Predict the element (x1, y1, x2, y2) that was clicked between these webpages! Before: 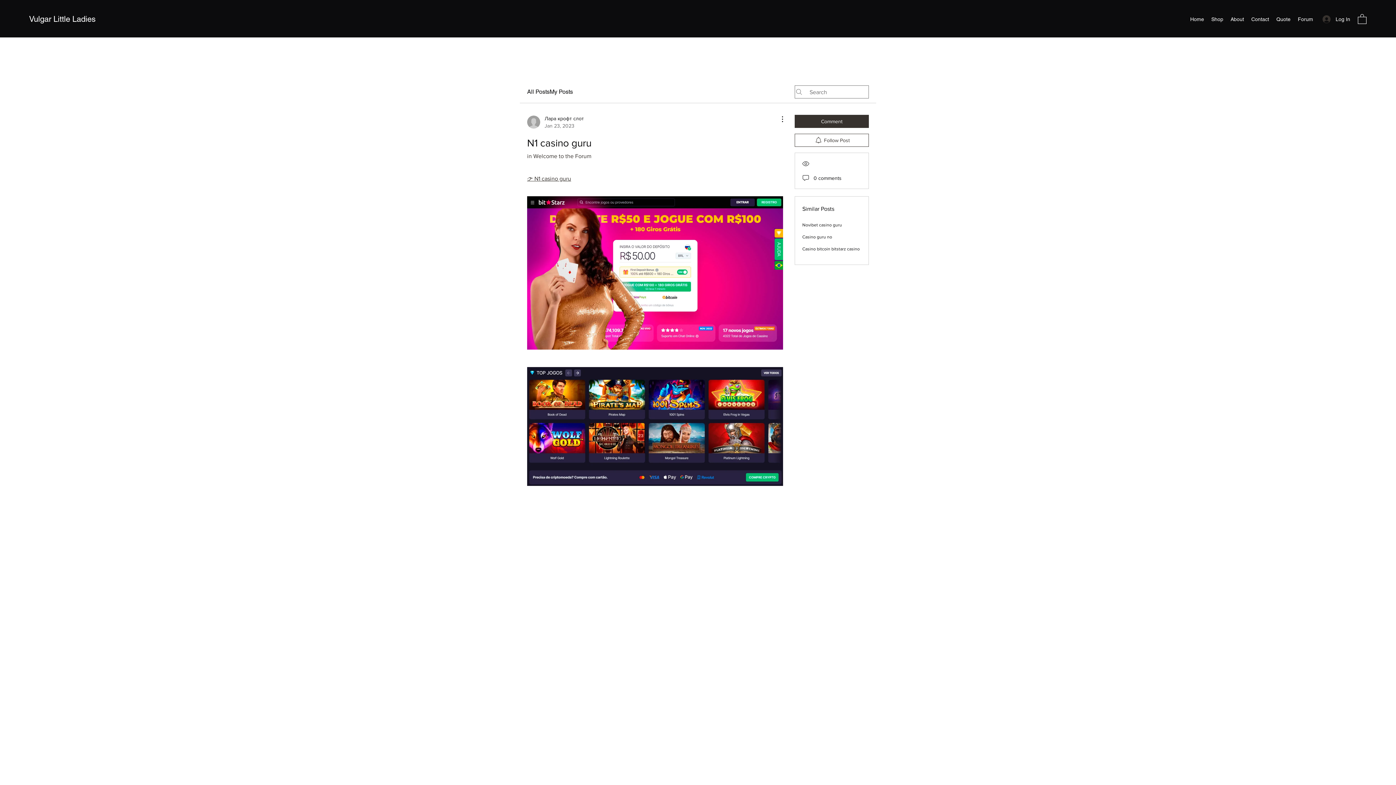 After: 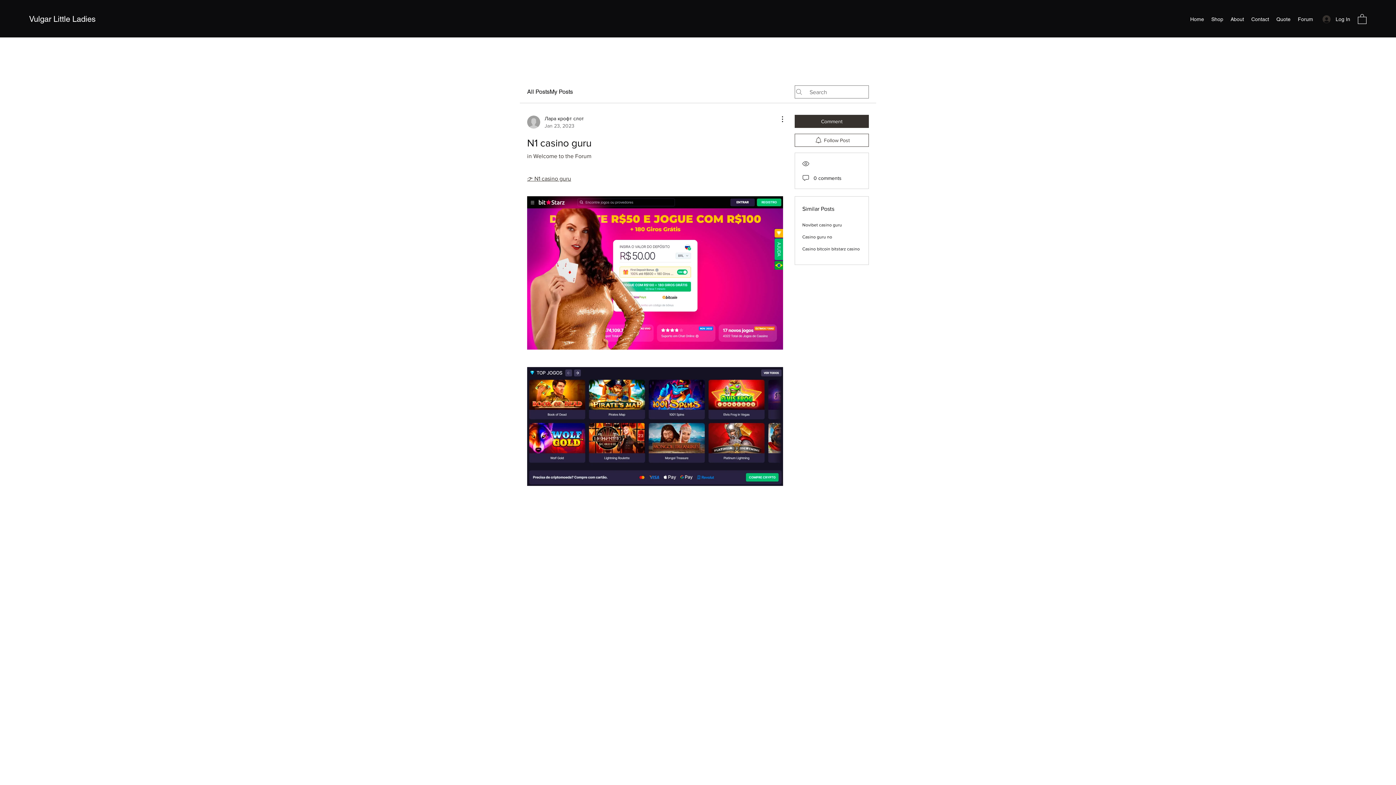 Action: bbox: (1358, 13, 1366, 23)